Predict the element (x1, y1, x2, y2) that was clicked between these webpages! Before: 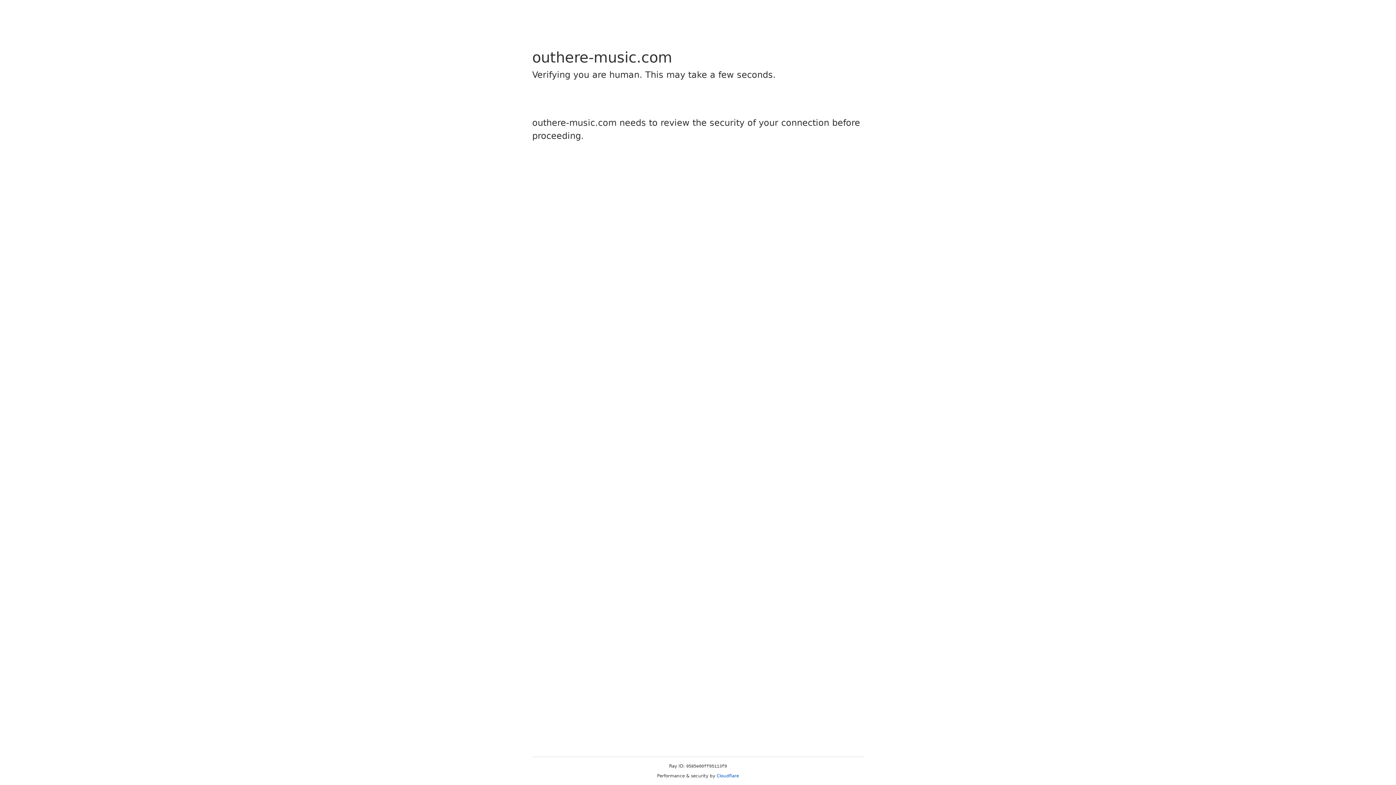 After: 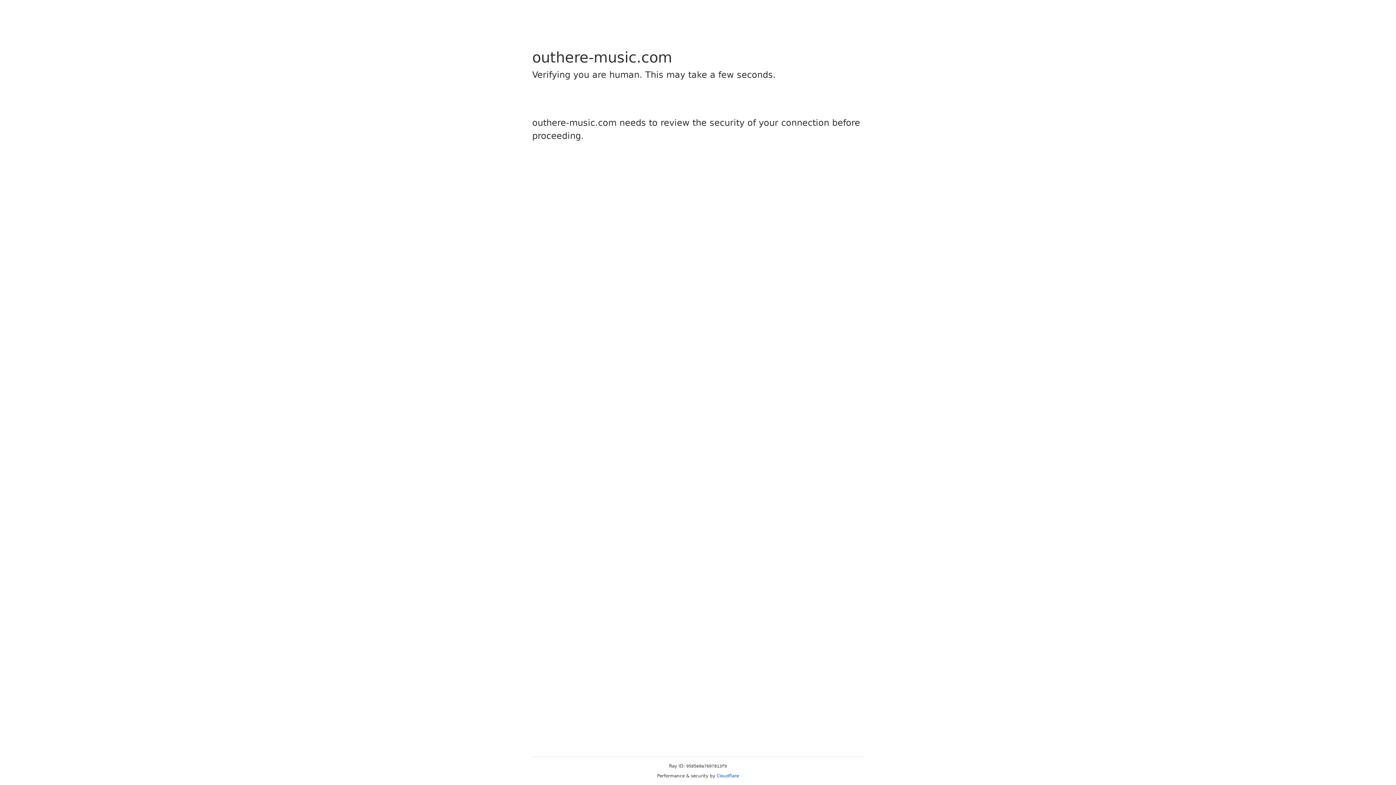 Action: bbox: (716, 773, 739, 778) label: Cloudflare